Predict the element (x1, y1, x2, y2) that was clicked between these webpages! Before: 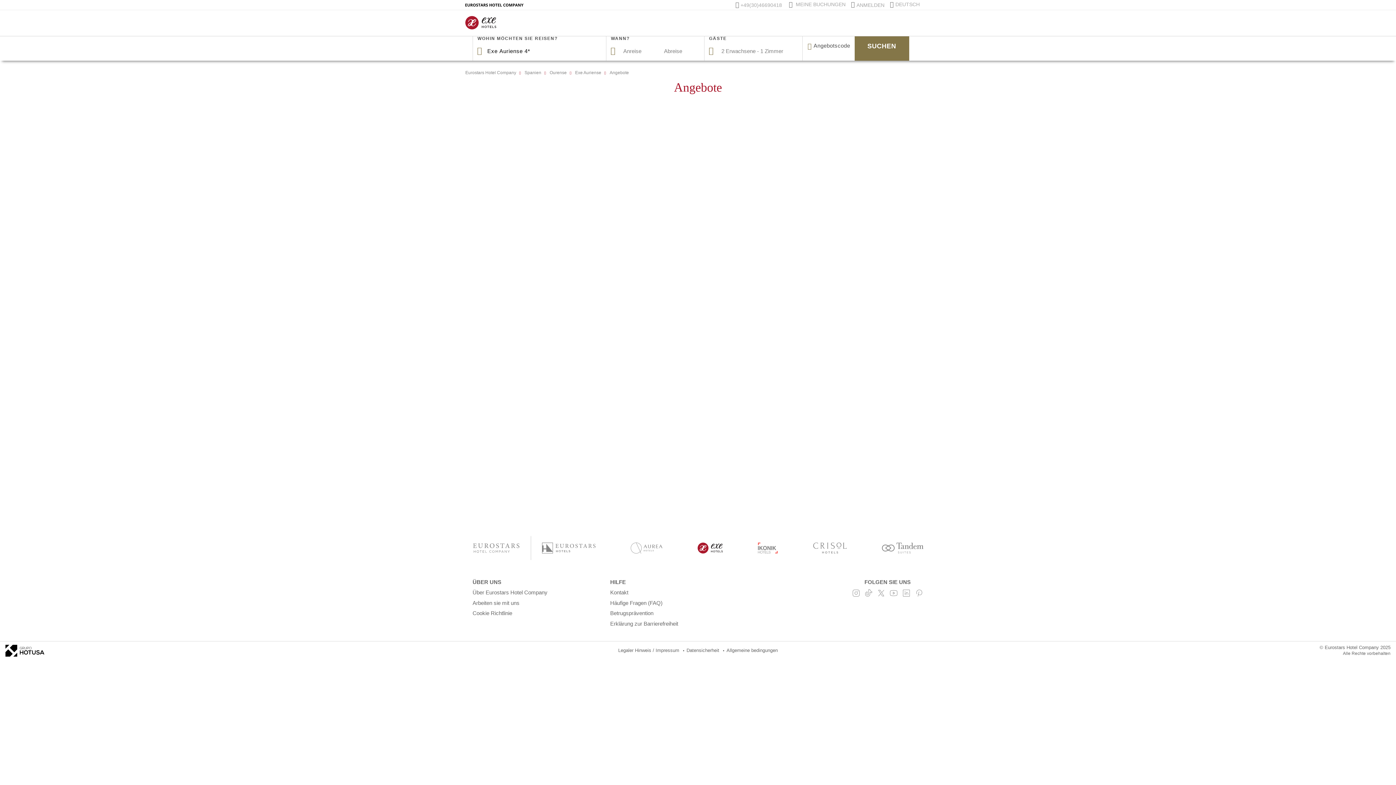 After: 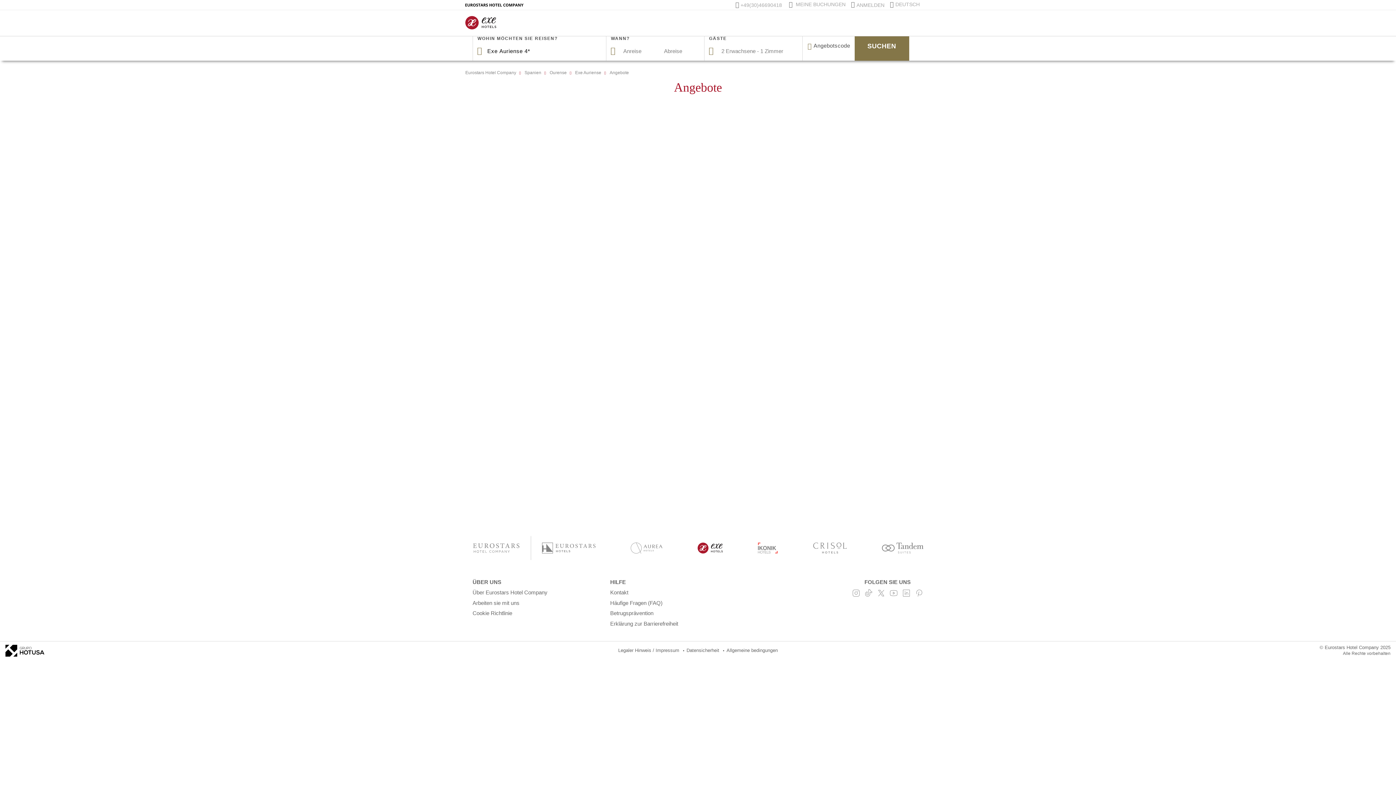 Action: bbox: (862, 589, 875, 598) label: TikTok